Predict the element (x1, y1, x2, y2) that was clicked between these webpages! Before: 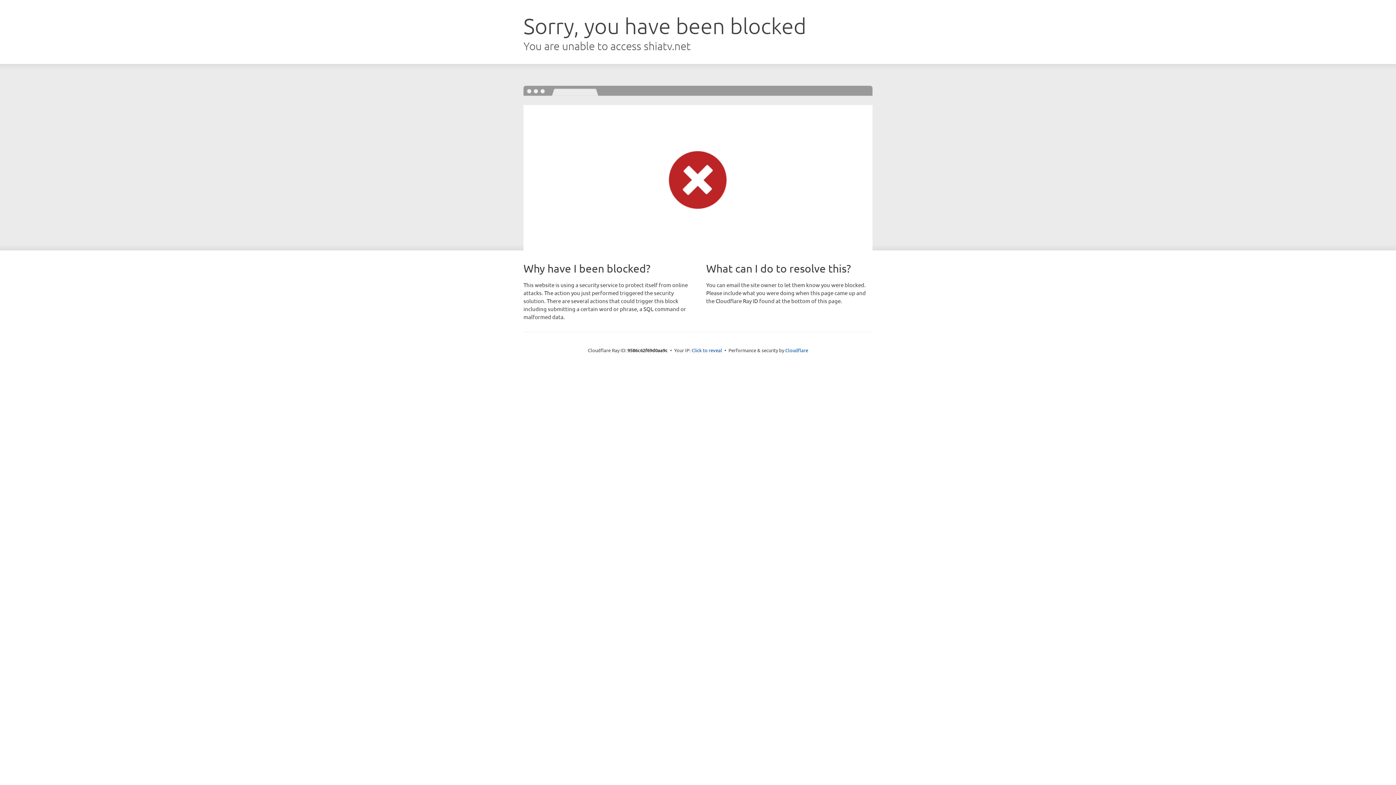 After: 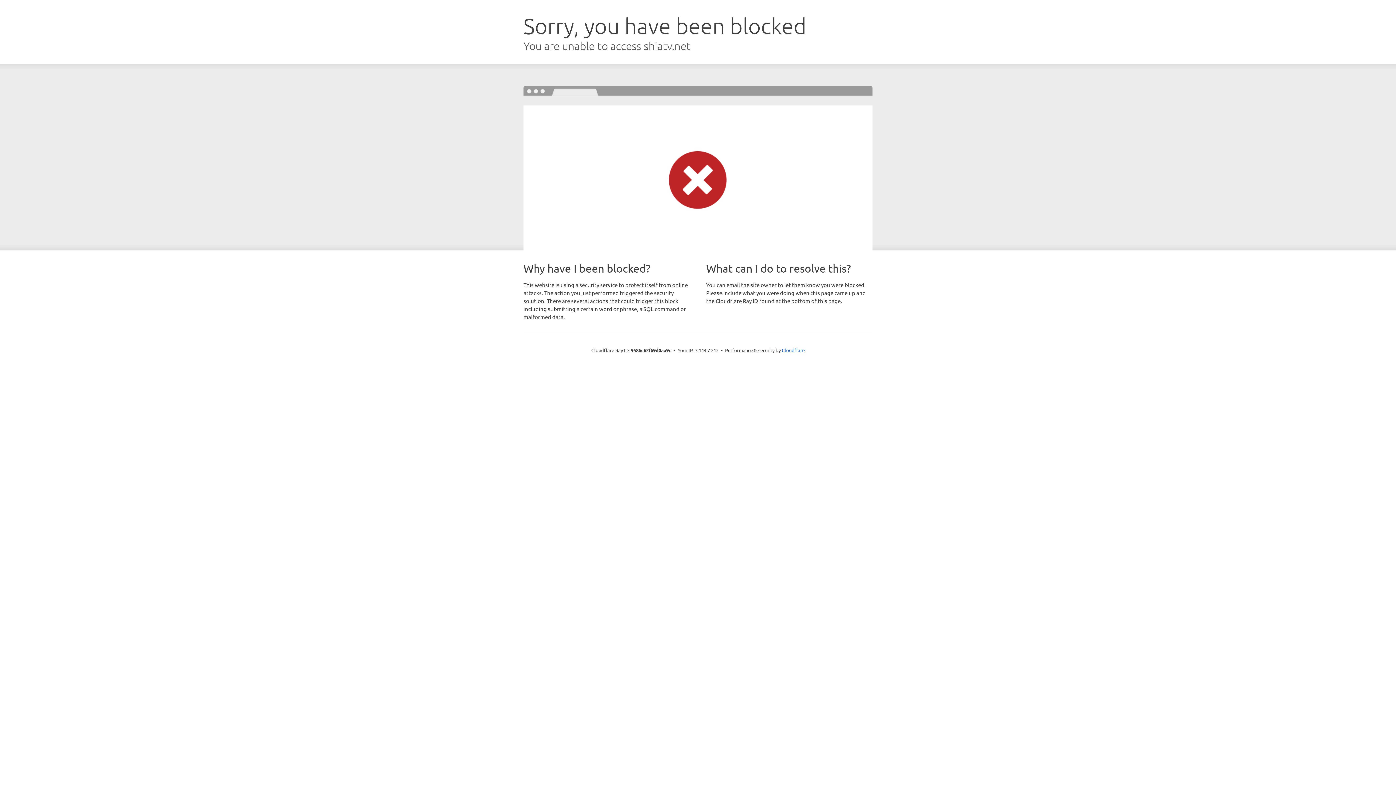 Action: bbox: (691, 346, 722, 353) label: Click to reveal